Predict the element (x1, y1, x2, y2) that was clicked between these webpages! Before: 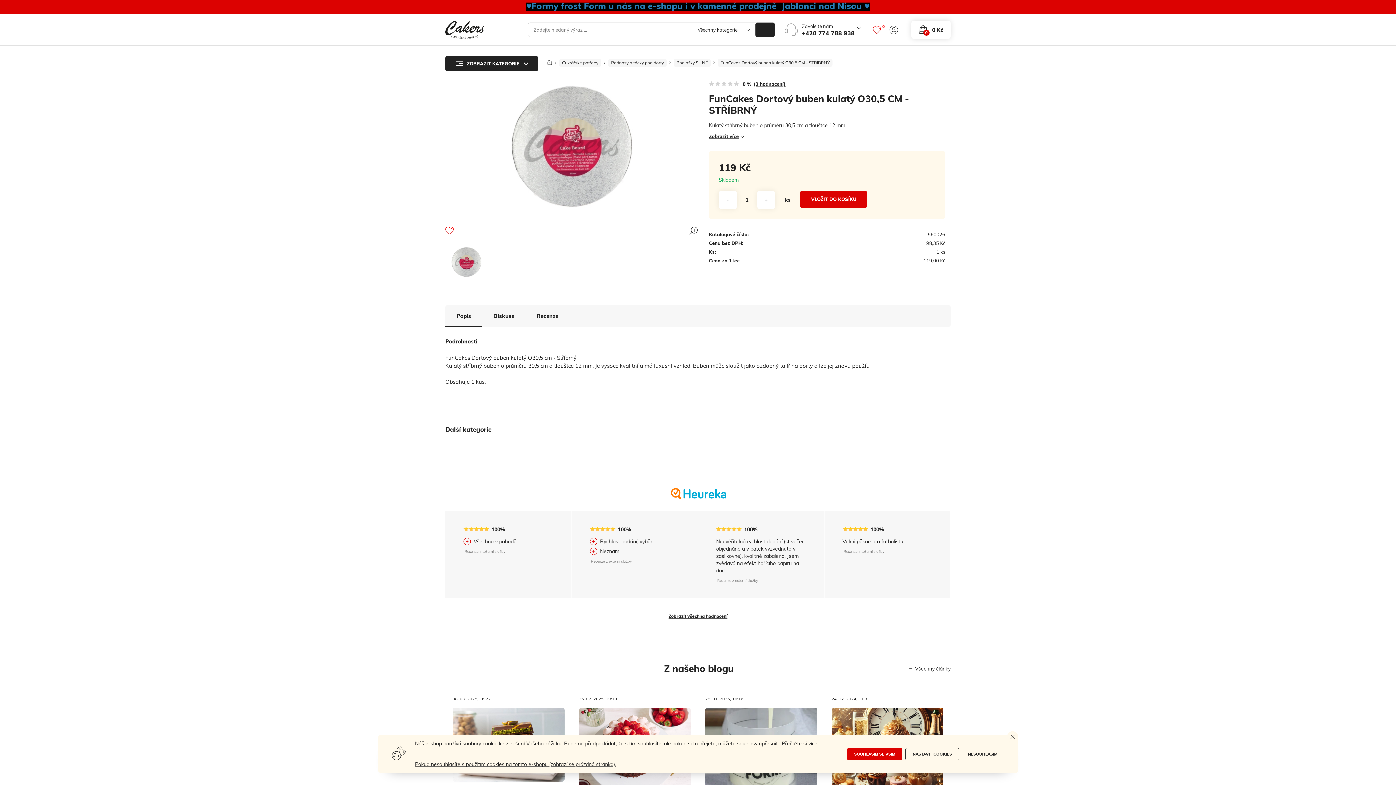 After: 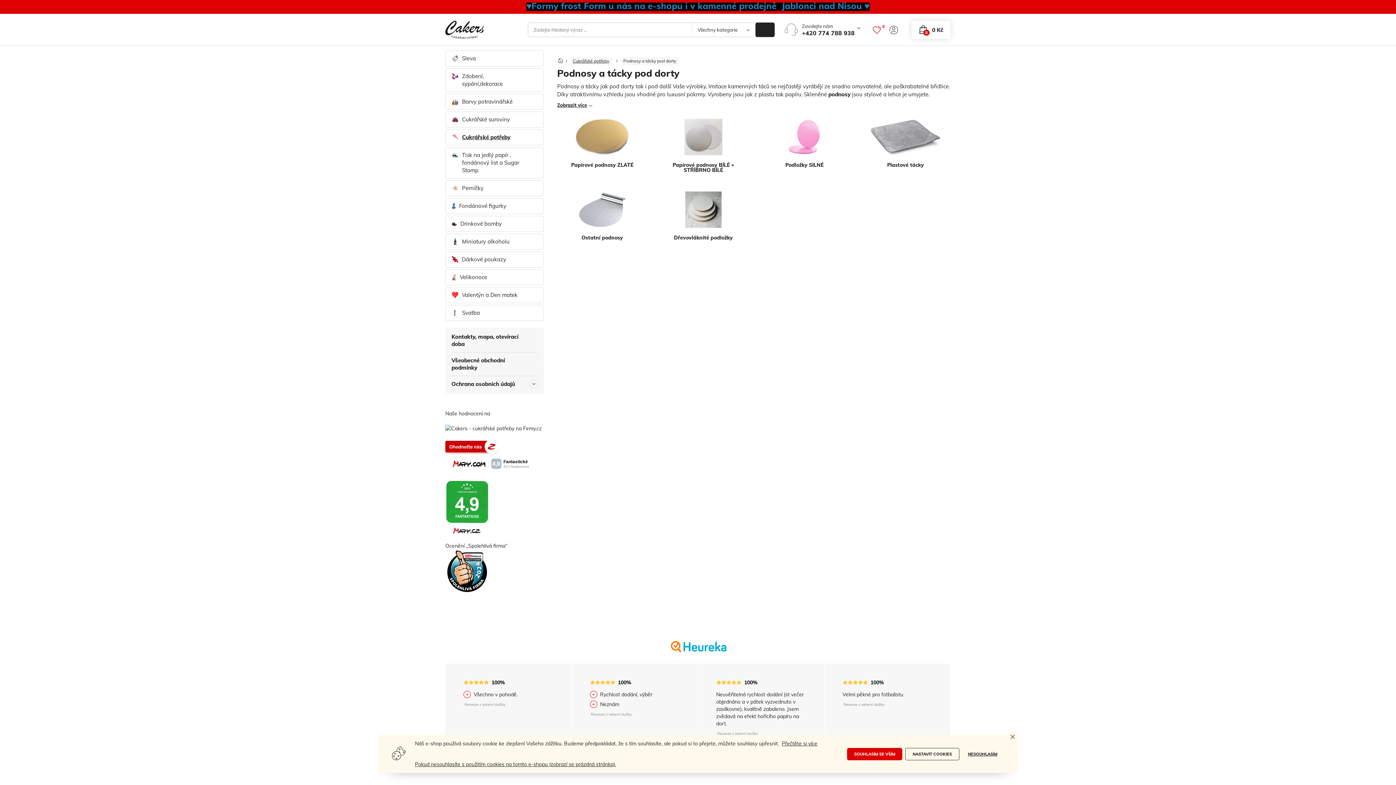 Action: label: Podnosy a tácky pod dorty bbox: (608, 58, 666, 66)